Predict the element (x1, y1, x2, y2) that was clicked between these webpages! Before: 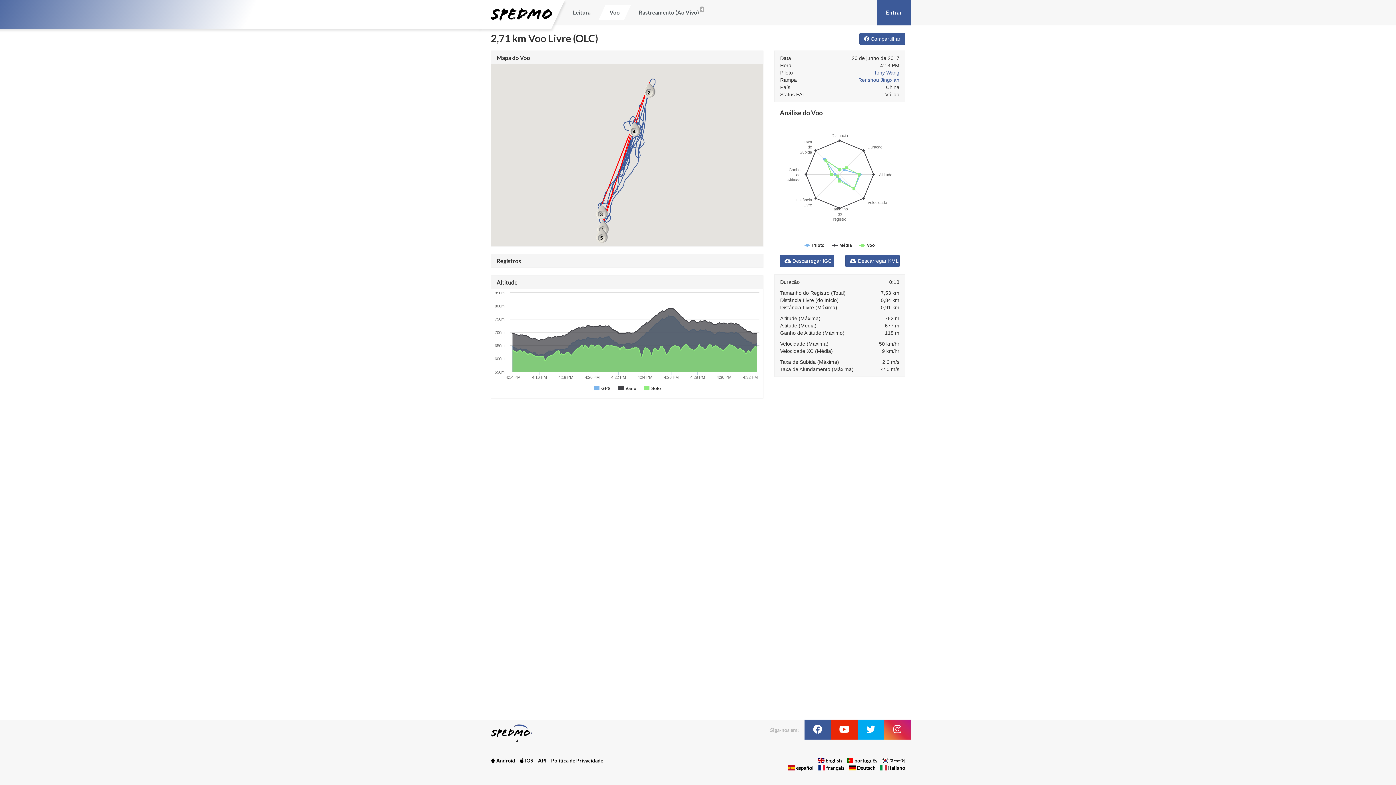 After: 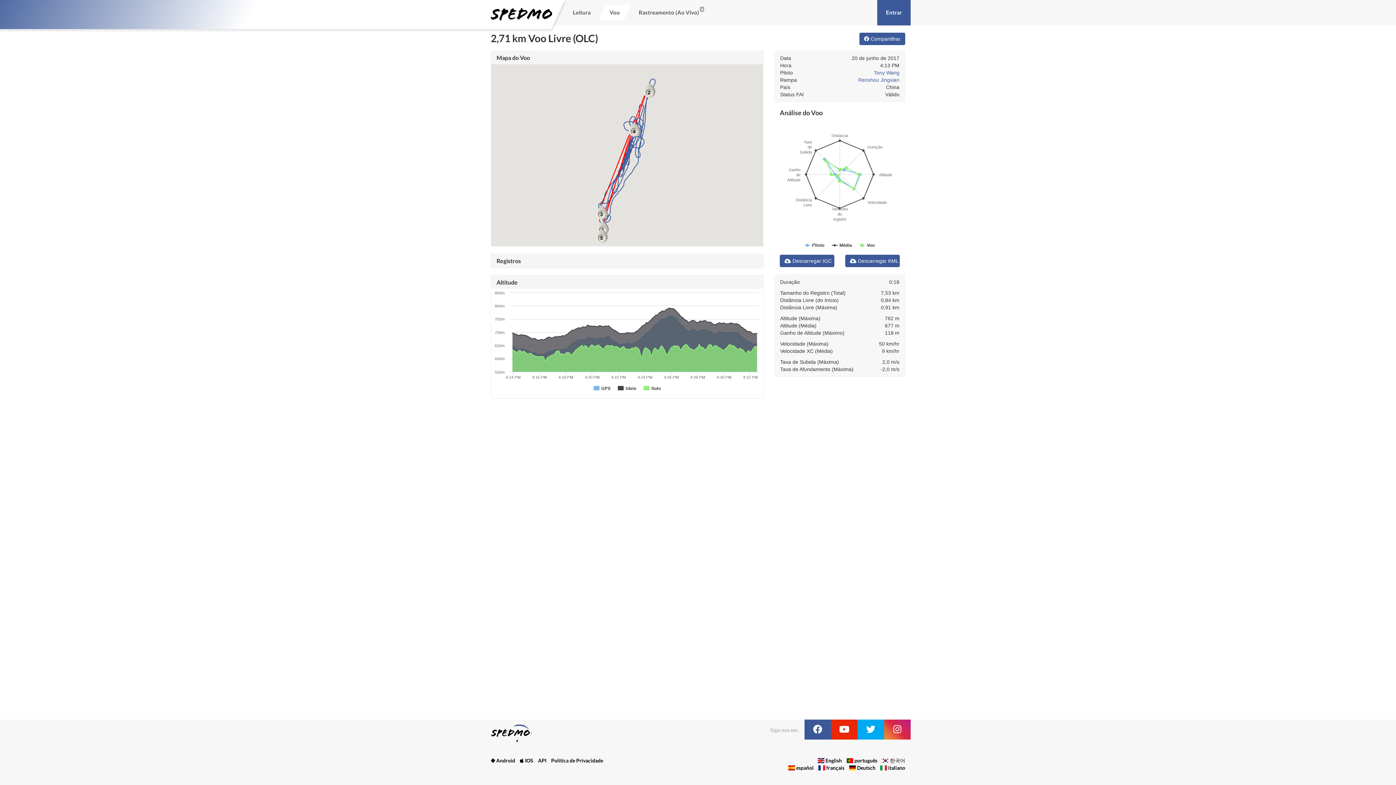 Action: bbox: (854, 757, 877, 764) label: português